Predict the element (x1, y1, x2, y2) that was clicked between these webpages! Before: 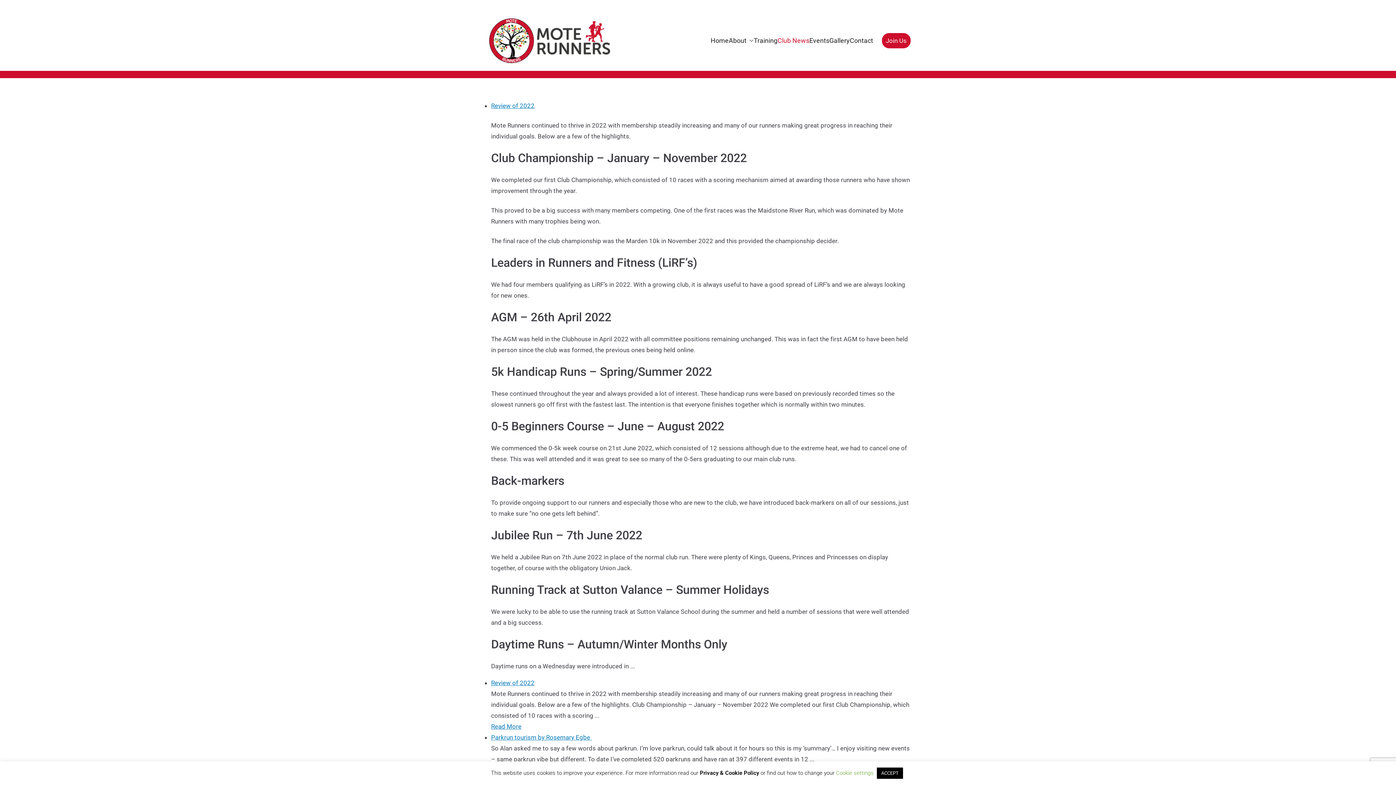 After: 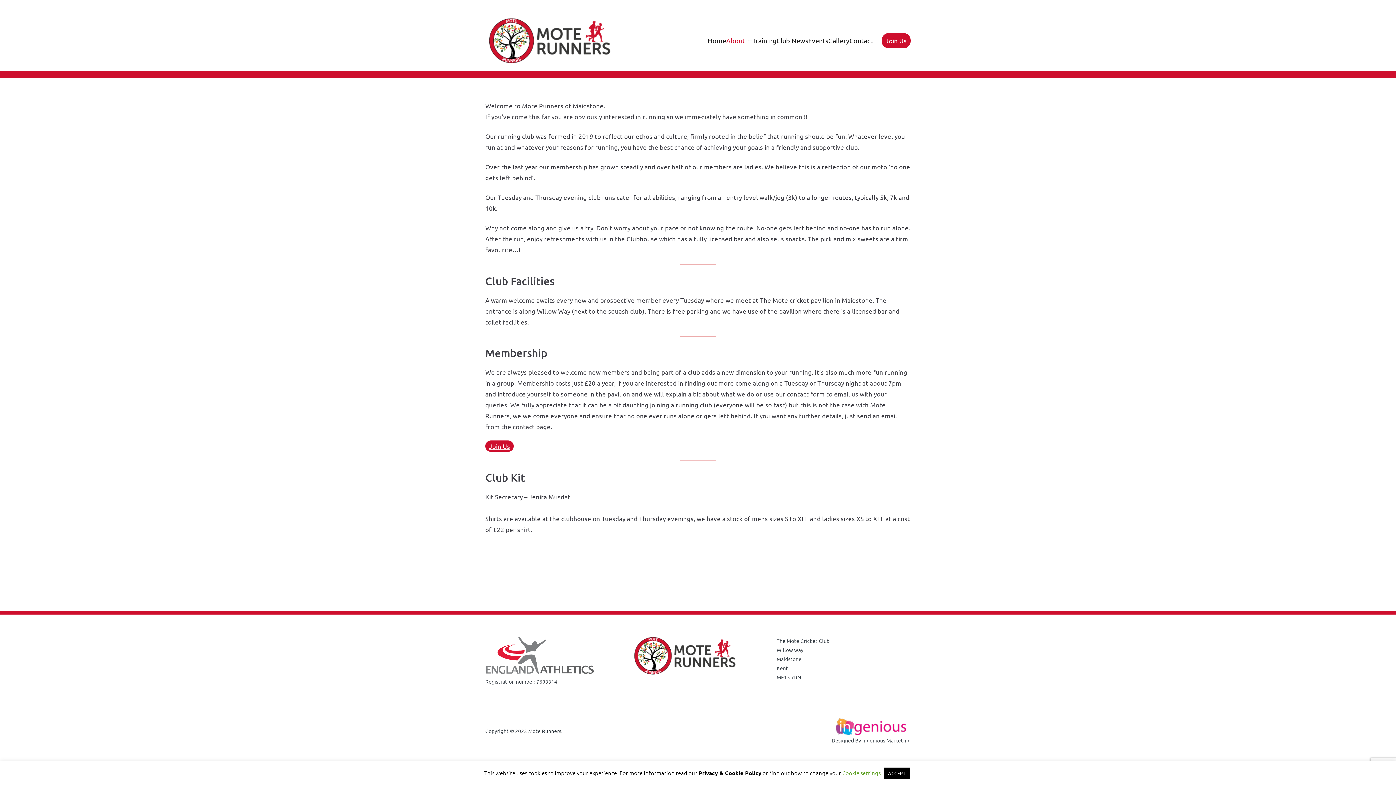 Action: bbox: (728, 34, 753, 46) label: About